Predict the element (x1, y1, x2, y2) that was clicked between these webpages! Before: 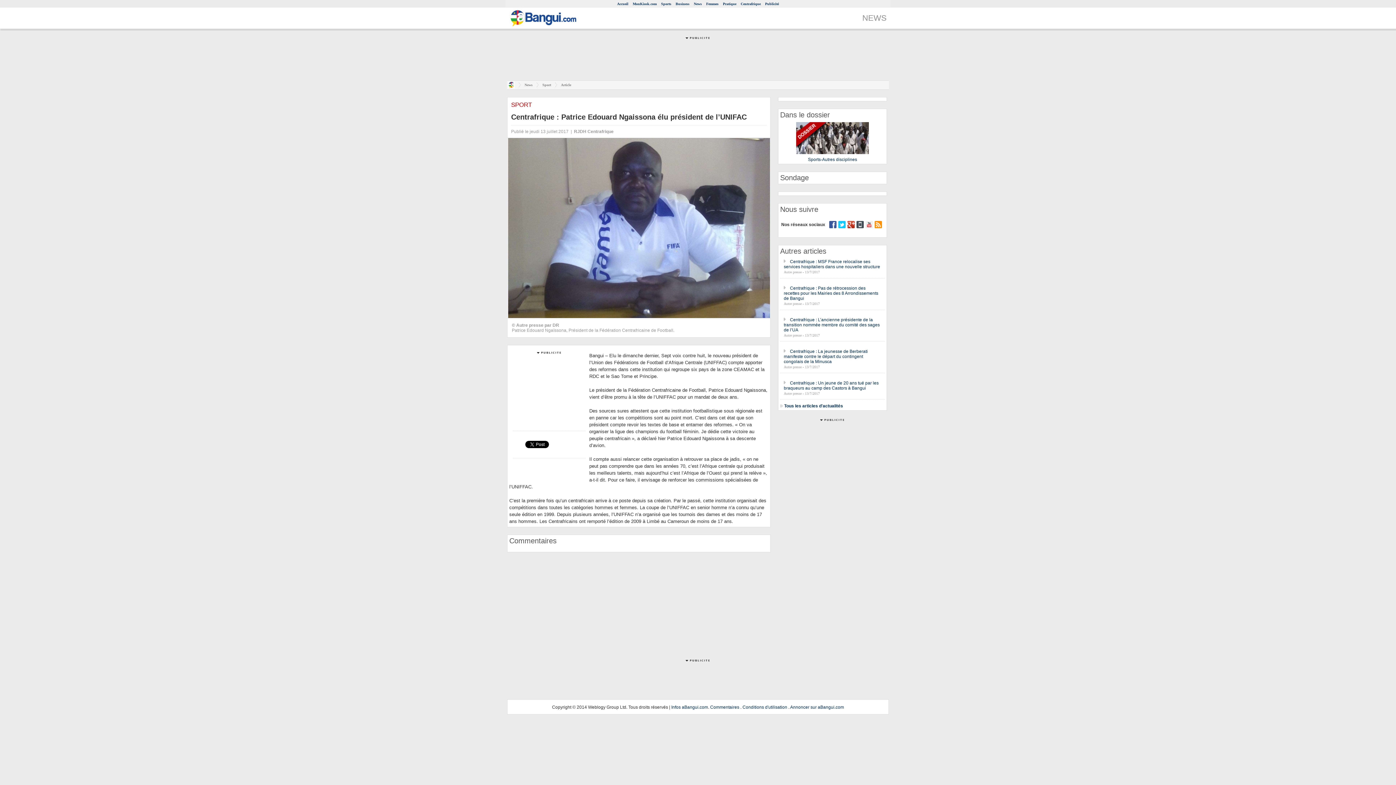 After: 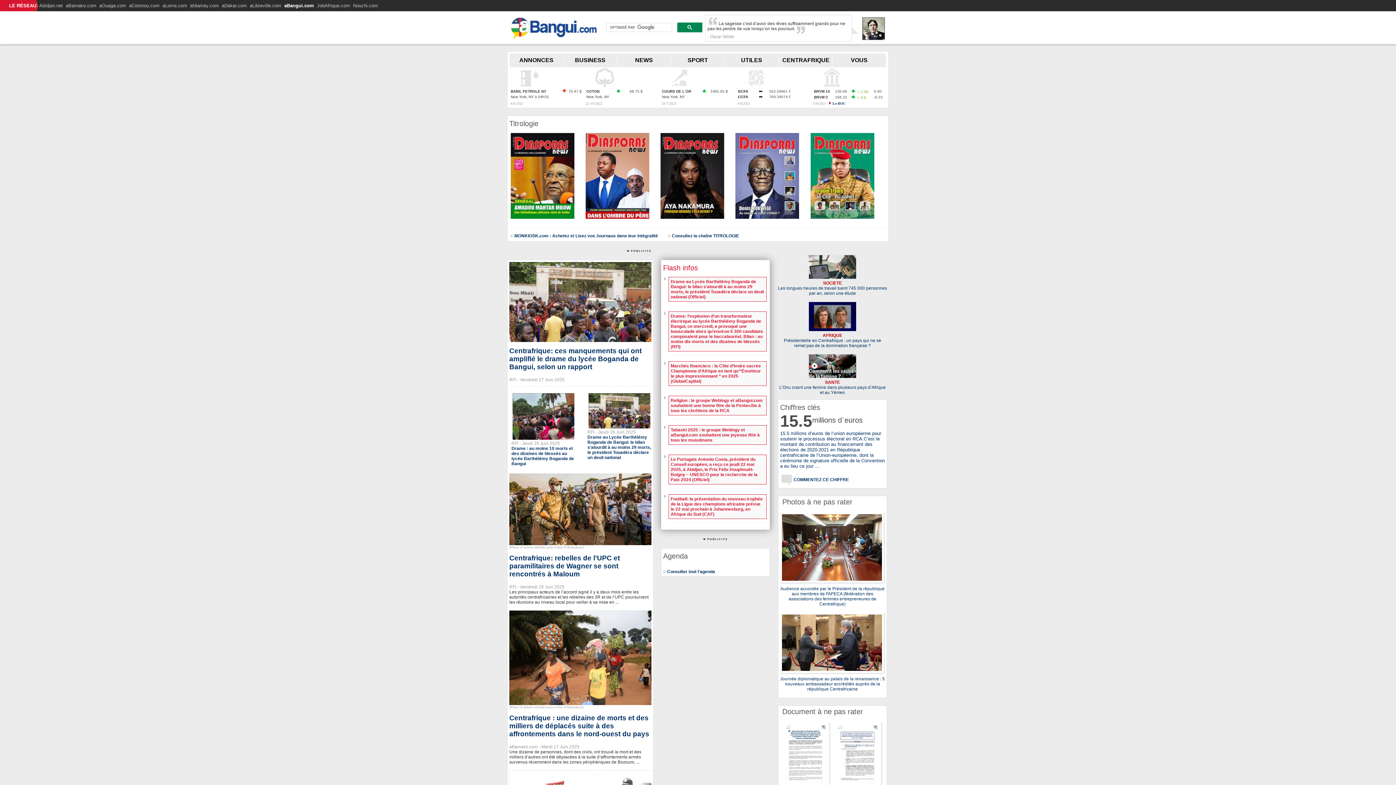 Action: bbox: (509, 22, 577, 27)